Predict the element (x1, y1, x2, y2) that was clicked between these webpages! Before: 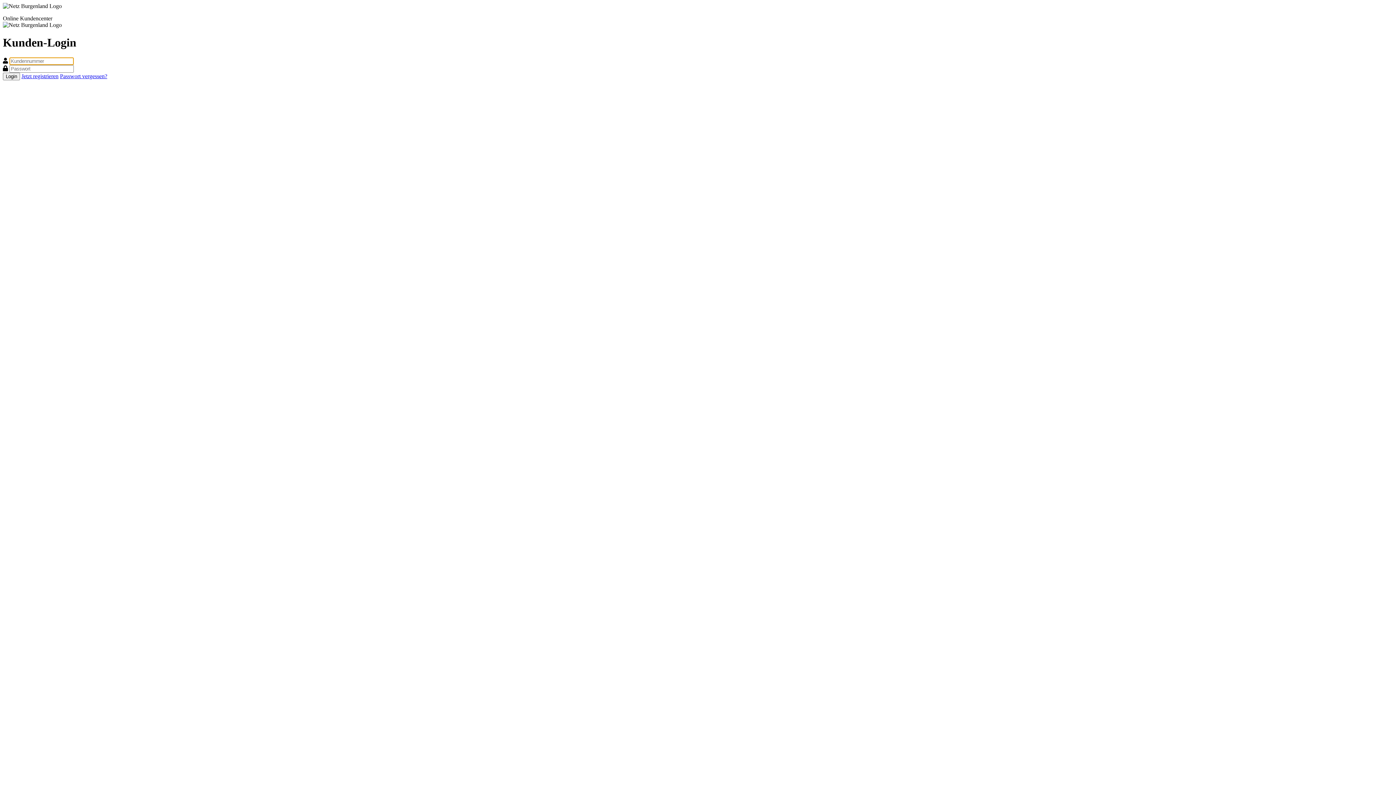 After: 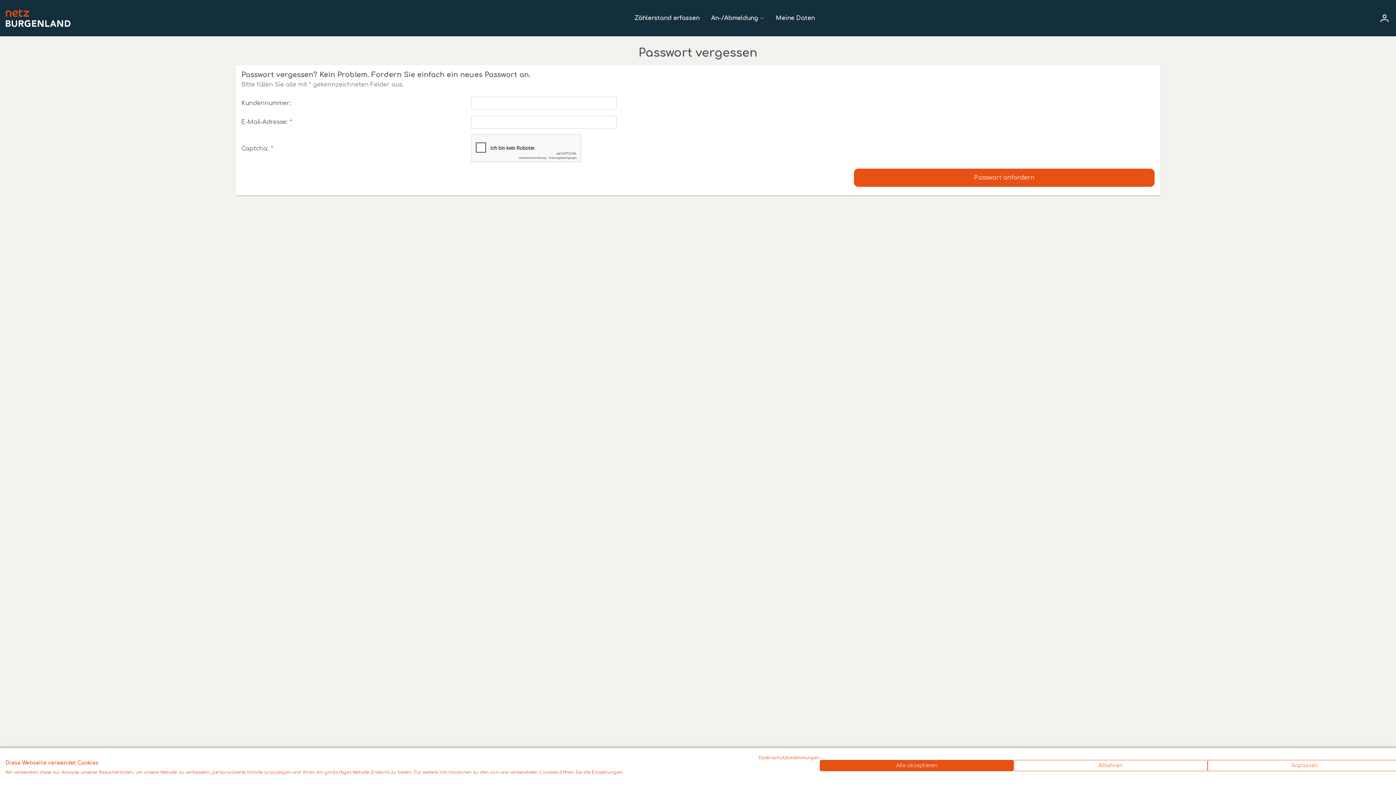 Action: label: Passwort vergessen? bbox: (60, 73, 107, 79)